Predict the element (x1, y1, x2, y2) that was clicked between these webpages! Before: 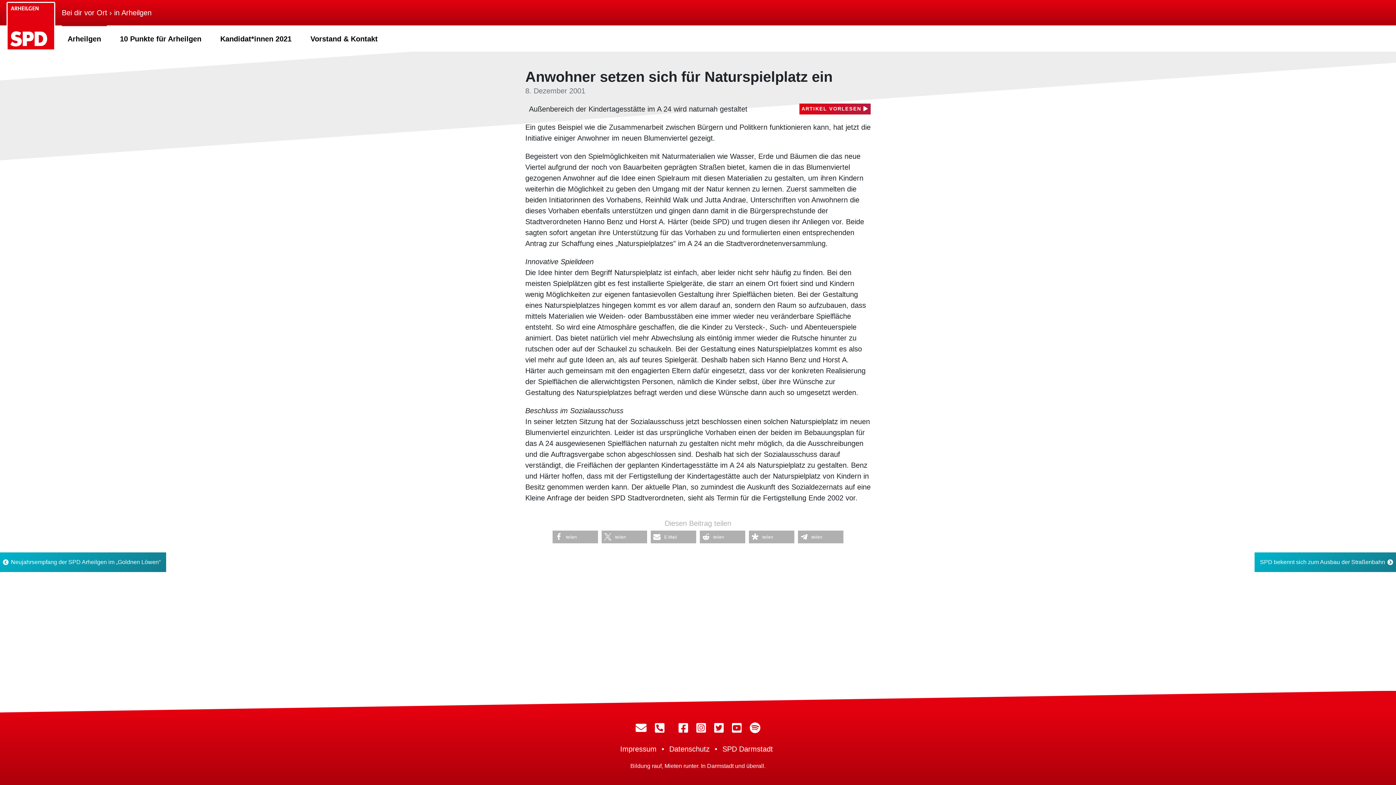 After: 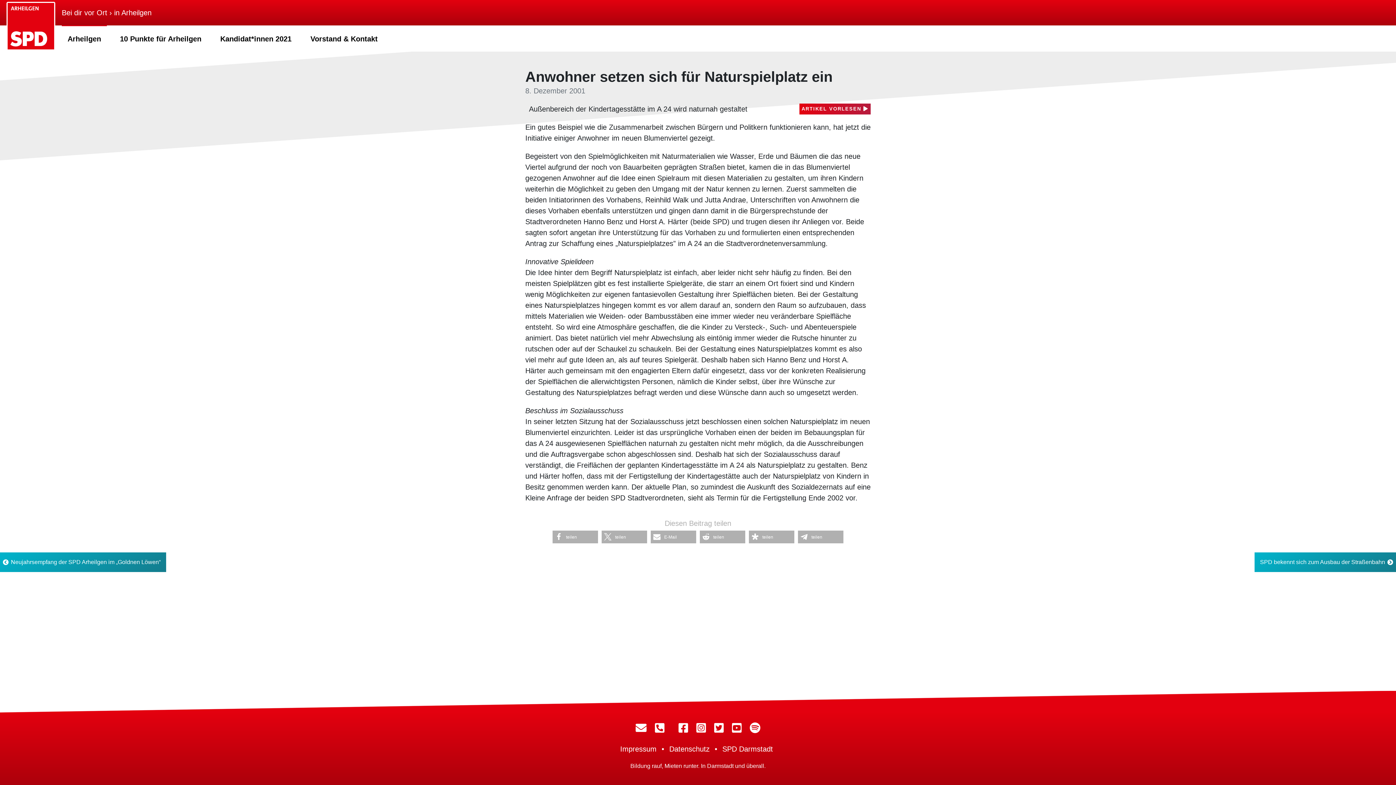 Action: bbox: (678, 722, 688, 734)